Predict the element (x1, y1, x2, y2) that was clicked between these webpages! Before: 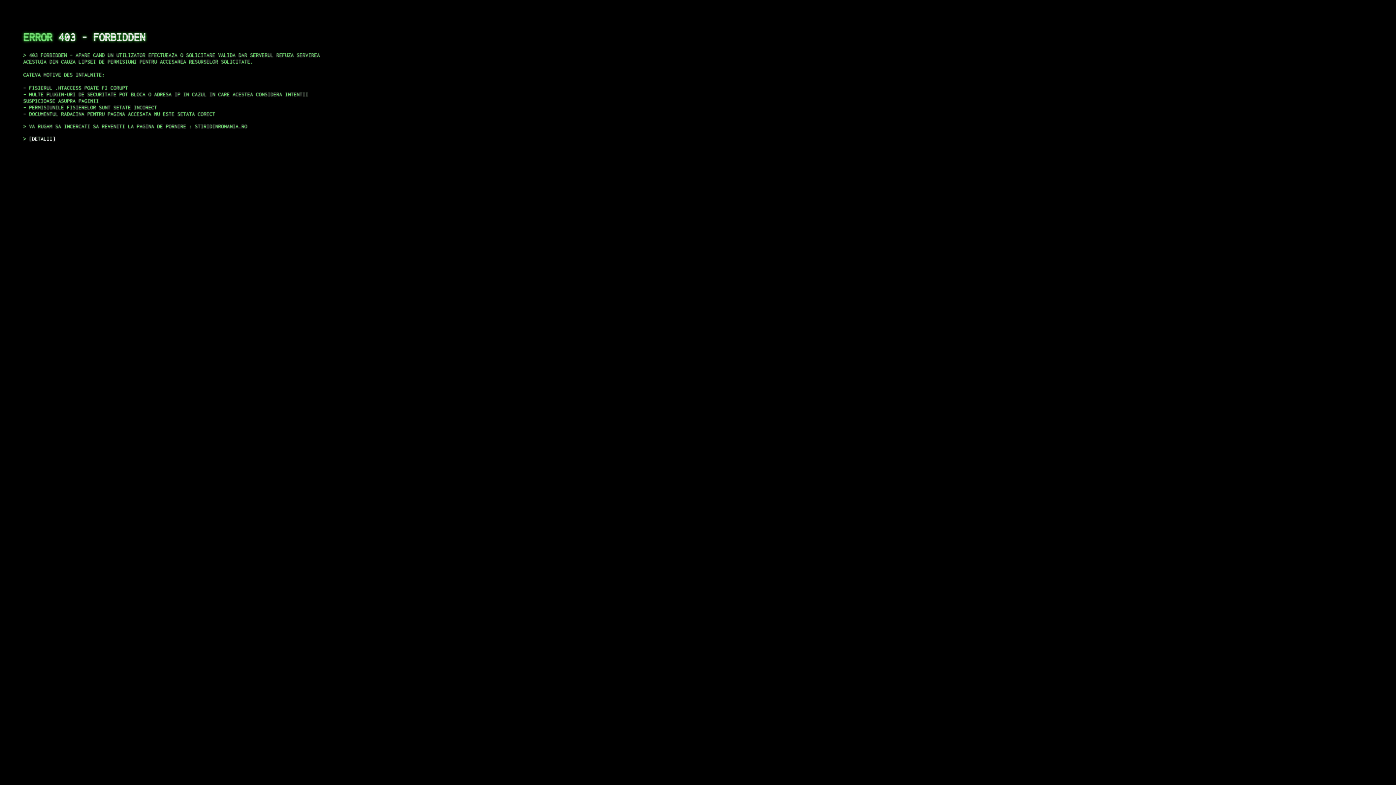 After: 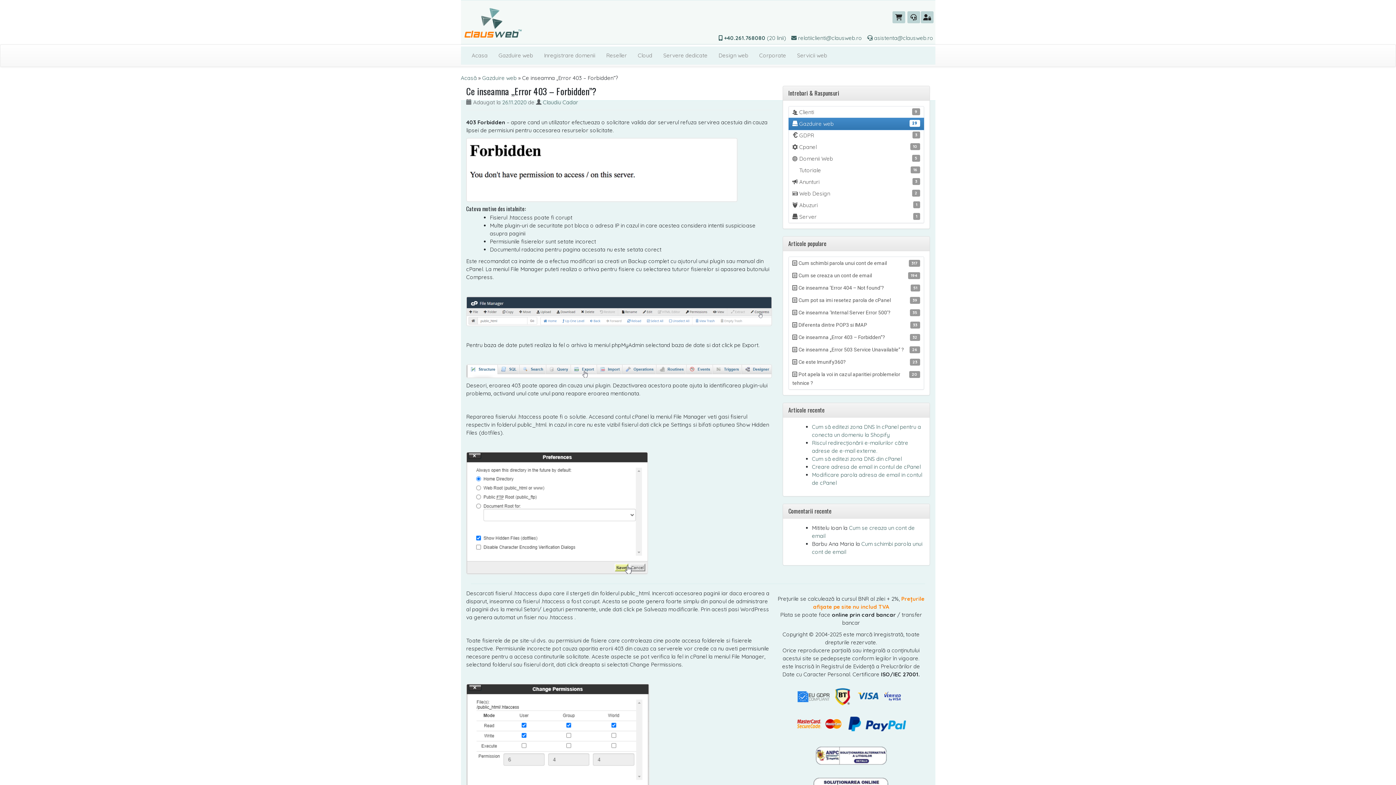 Action: bbox: (29, 135, 55, 141) label: DETALII